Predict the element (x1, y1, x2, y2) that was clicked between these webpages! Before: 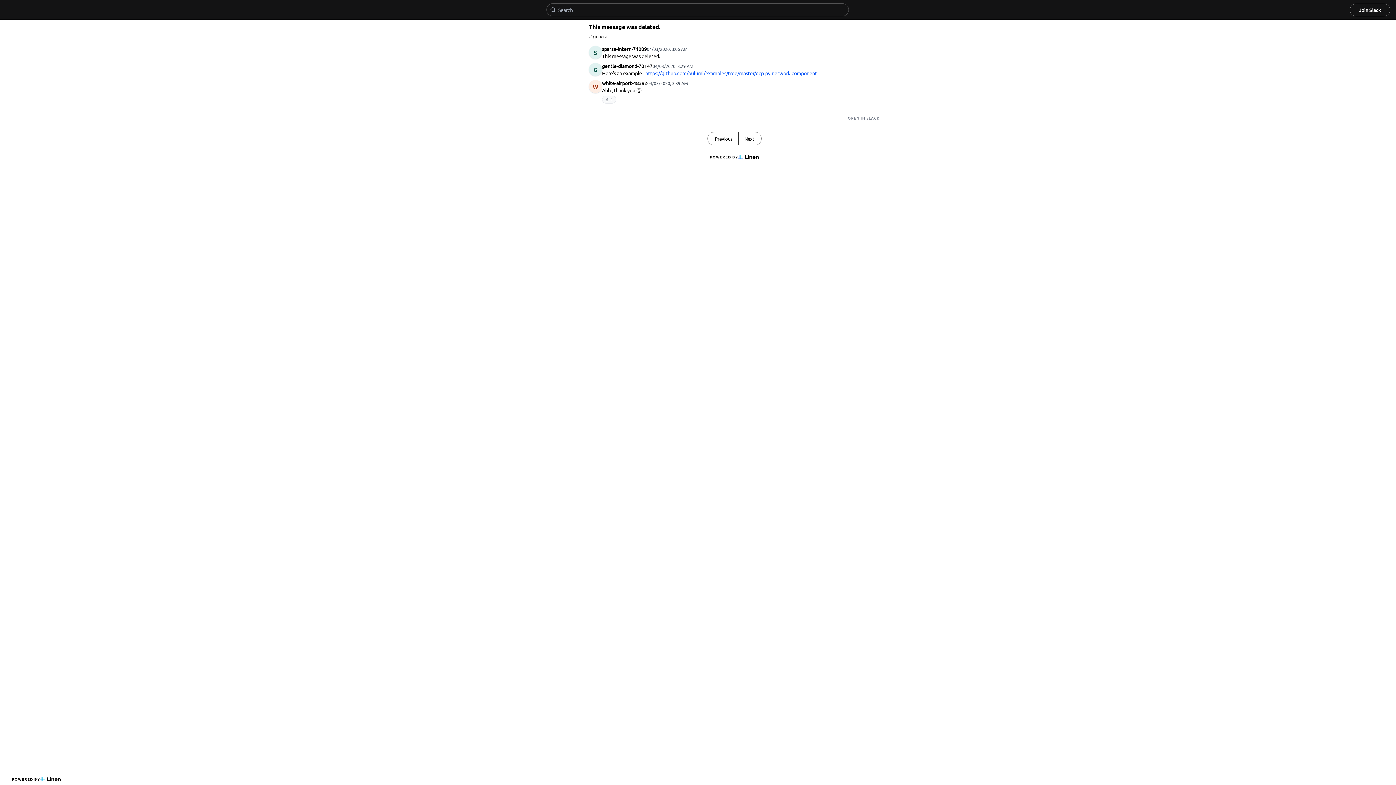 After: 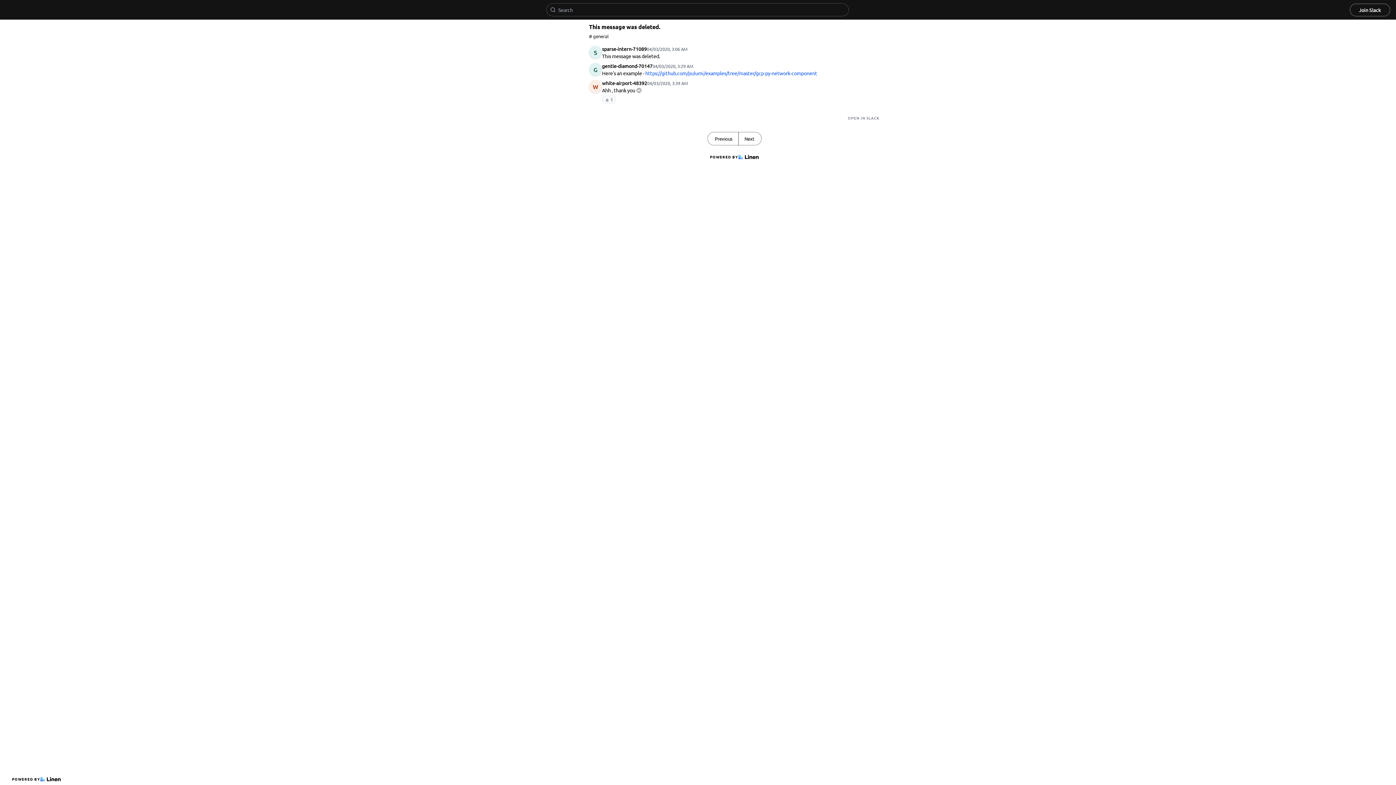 Action: bbox: (1350, 3, 1390, 16) label: Join Slack